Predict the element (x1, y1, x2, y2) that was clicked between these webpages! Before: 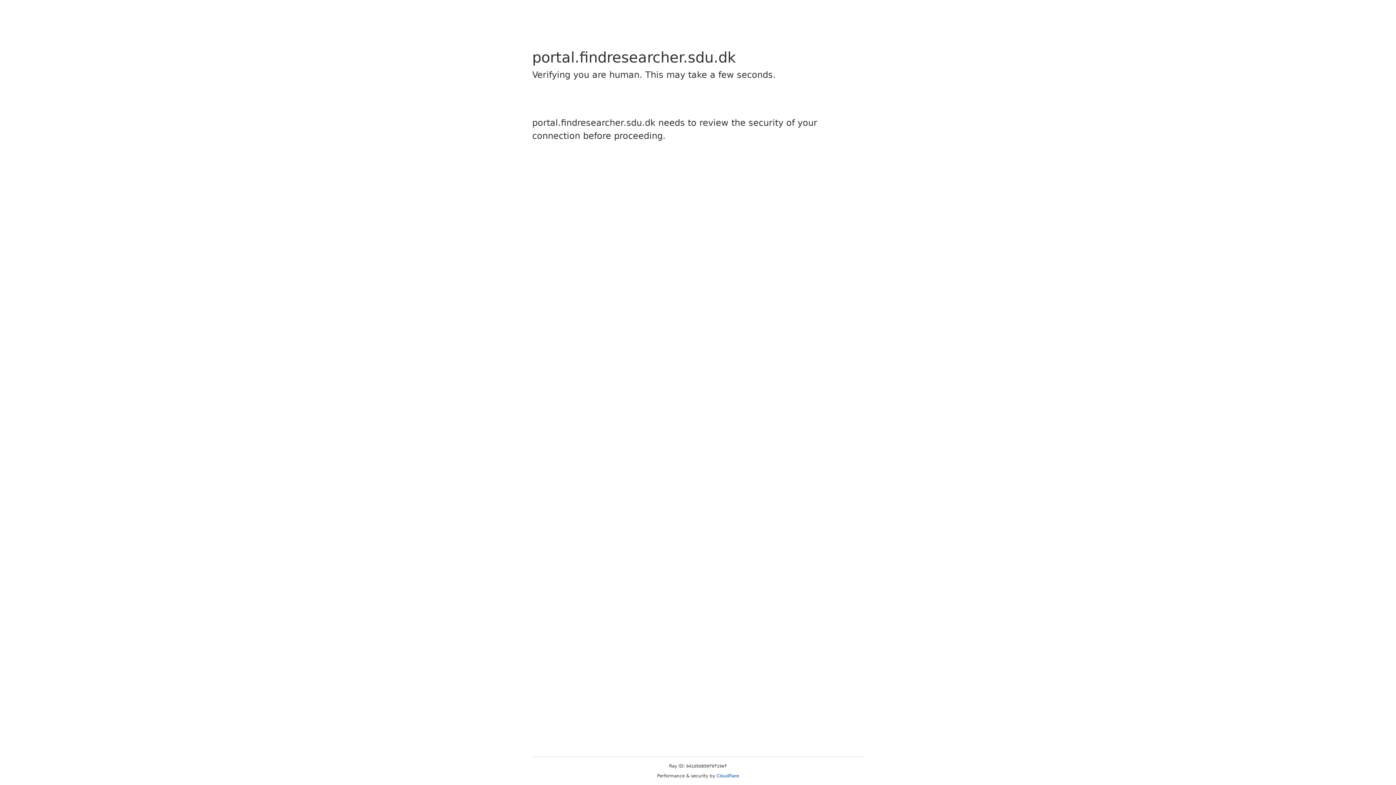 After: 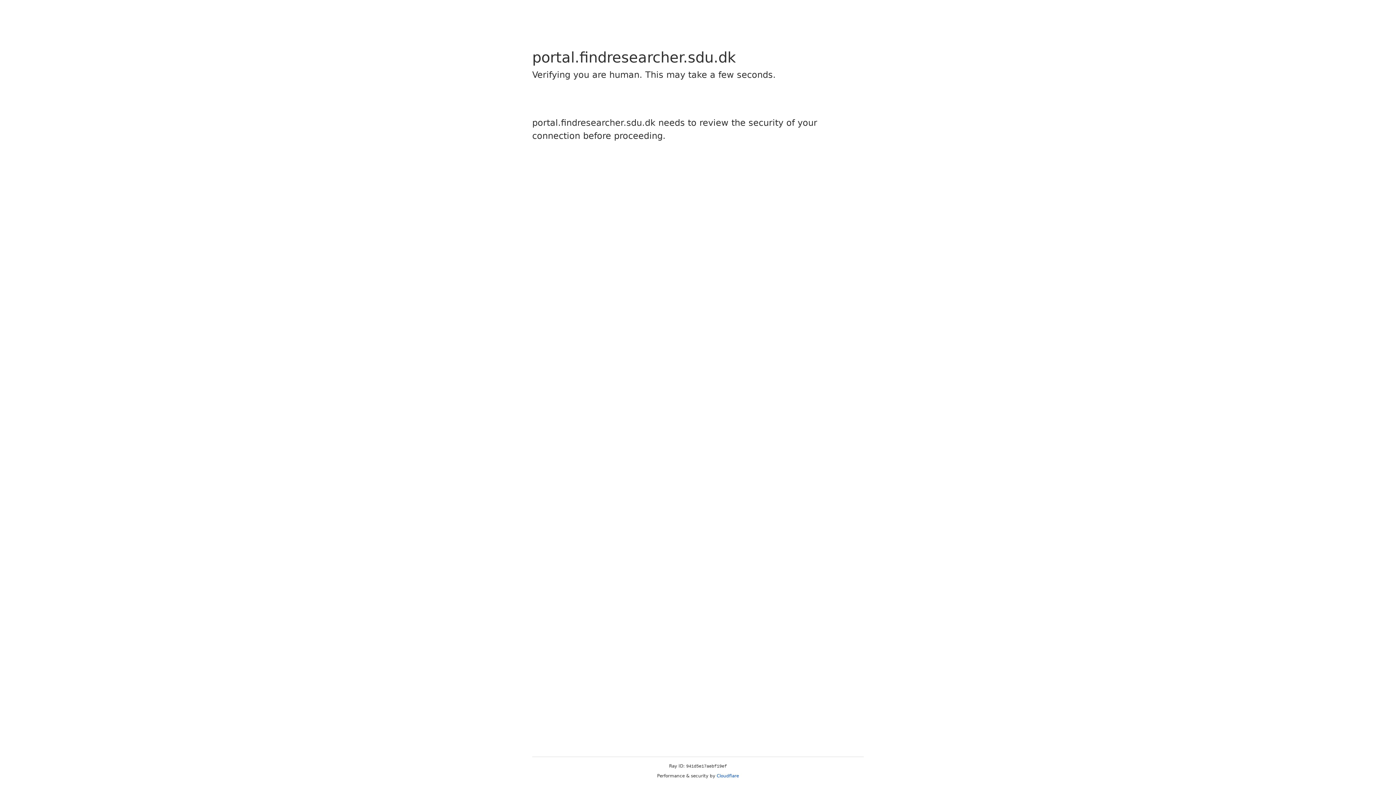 Action: bbox: (716, 773, 739, 778) label: Cloudflare